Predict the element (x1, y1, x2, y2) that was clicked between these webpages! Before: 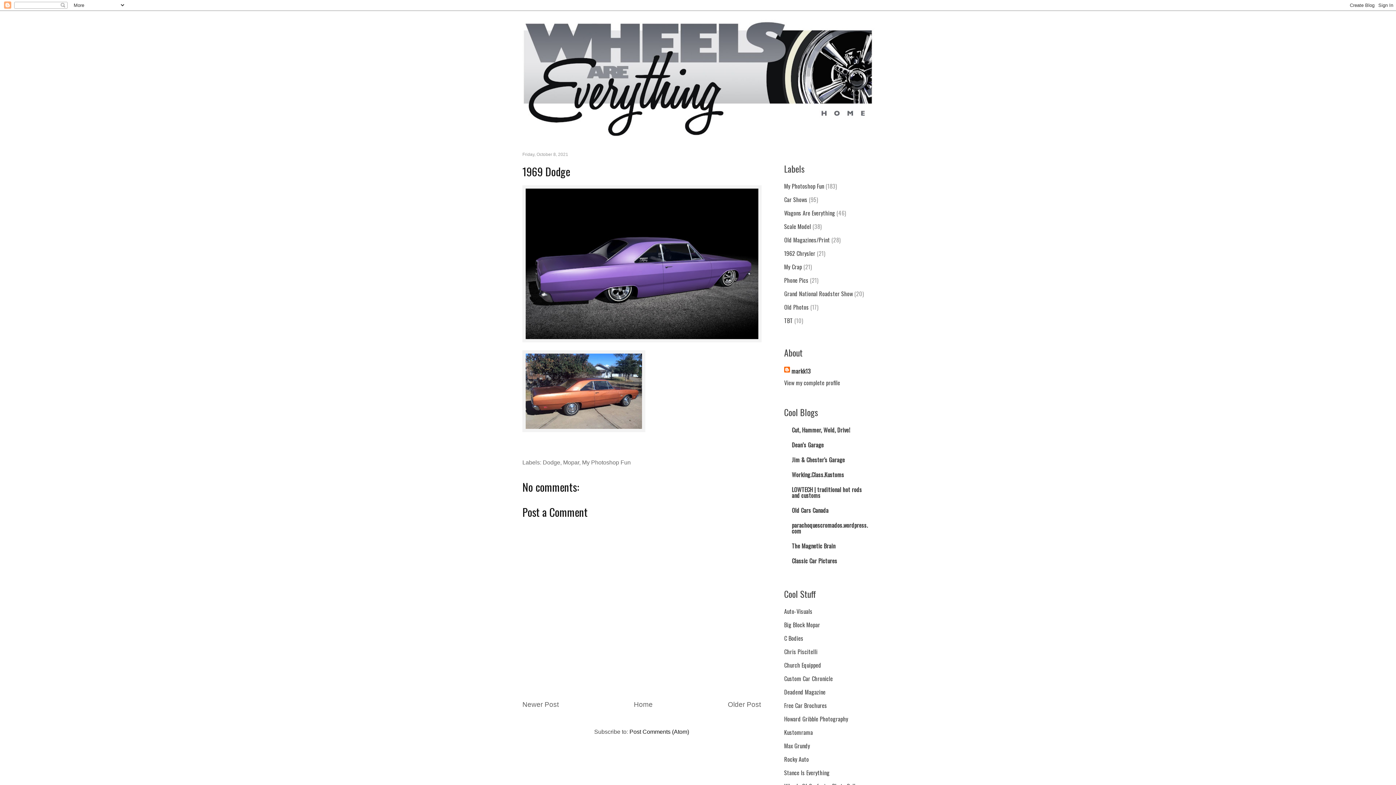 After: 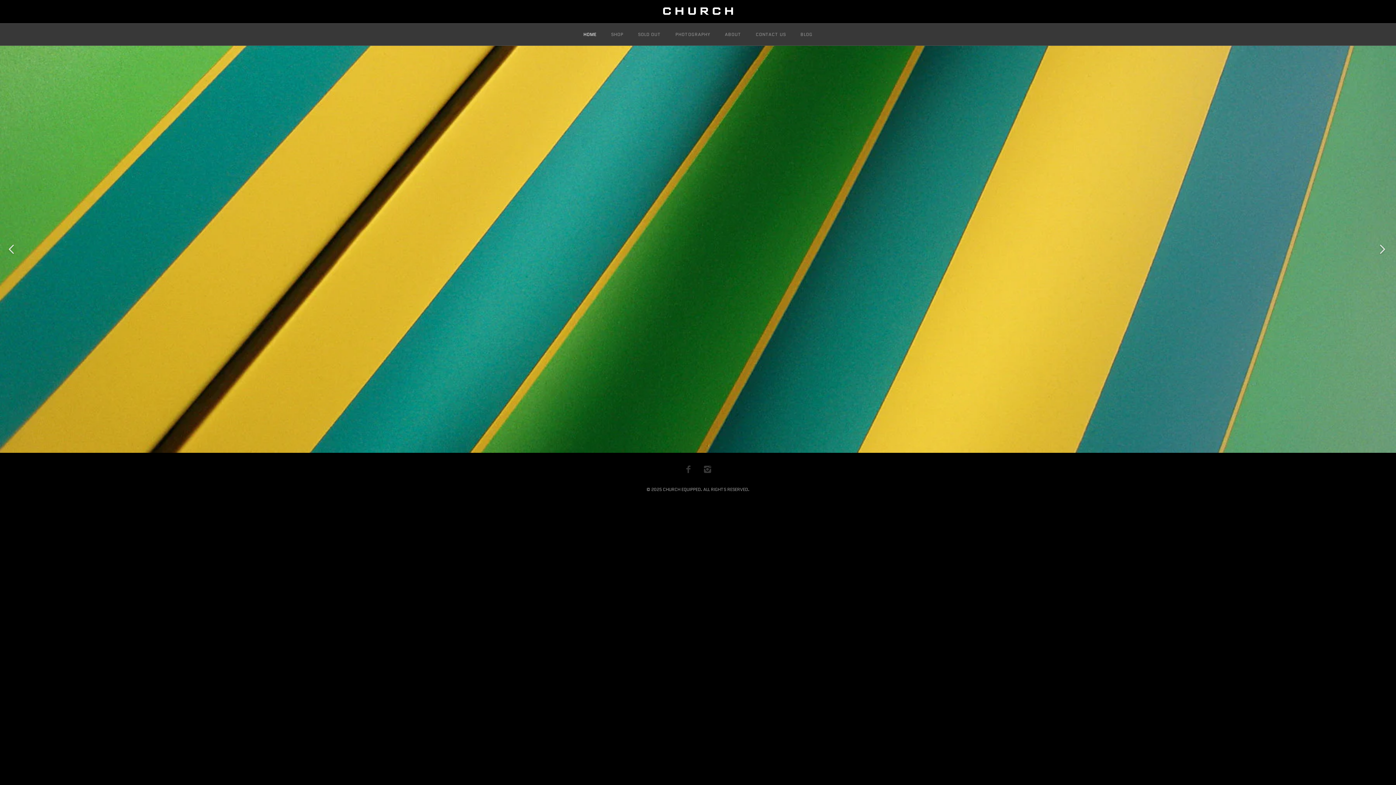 Action: label: Church Equipped bbox: (784, 660, 821, 669)